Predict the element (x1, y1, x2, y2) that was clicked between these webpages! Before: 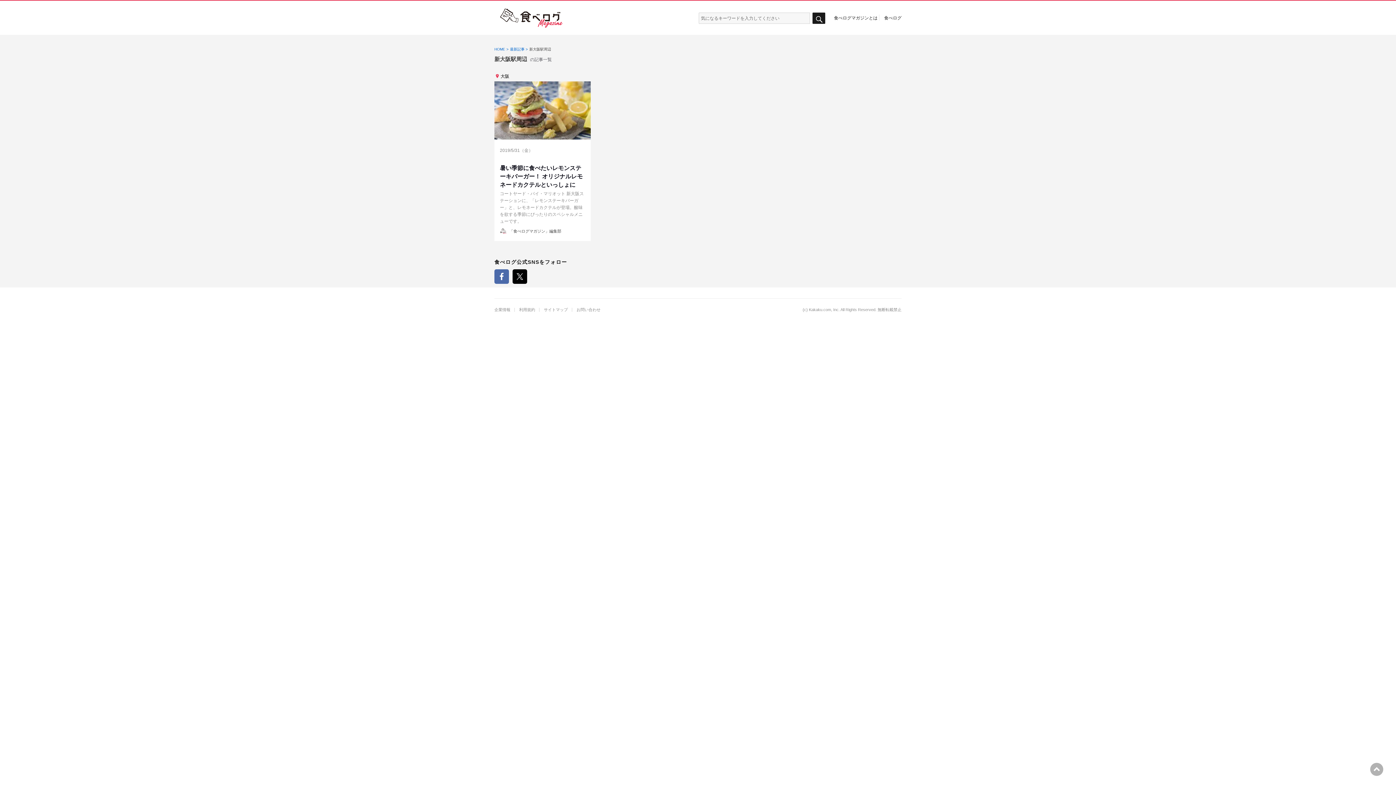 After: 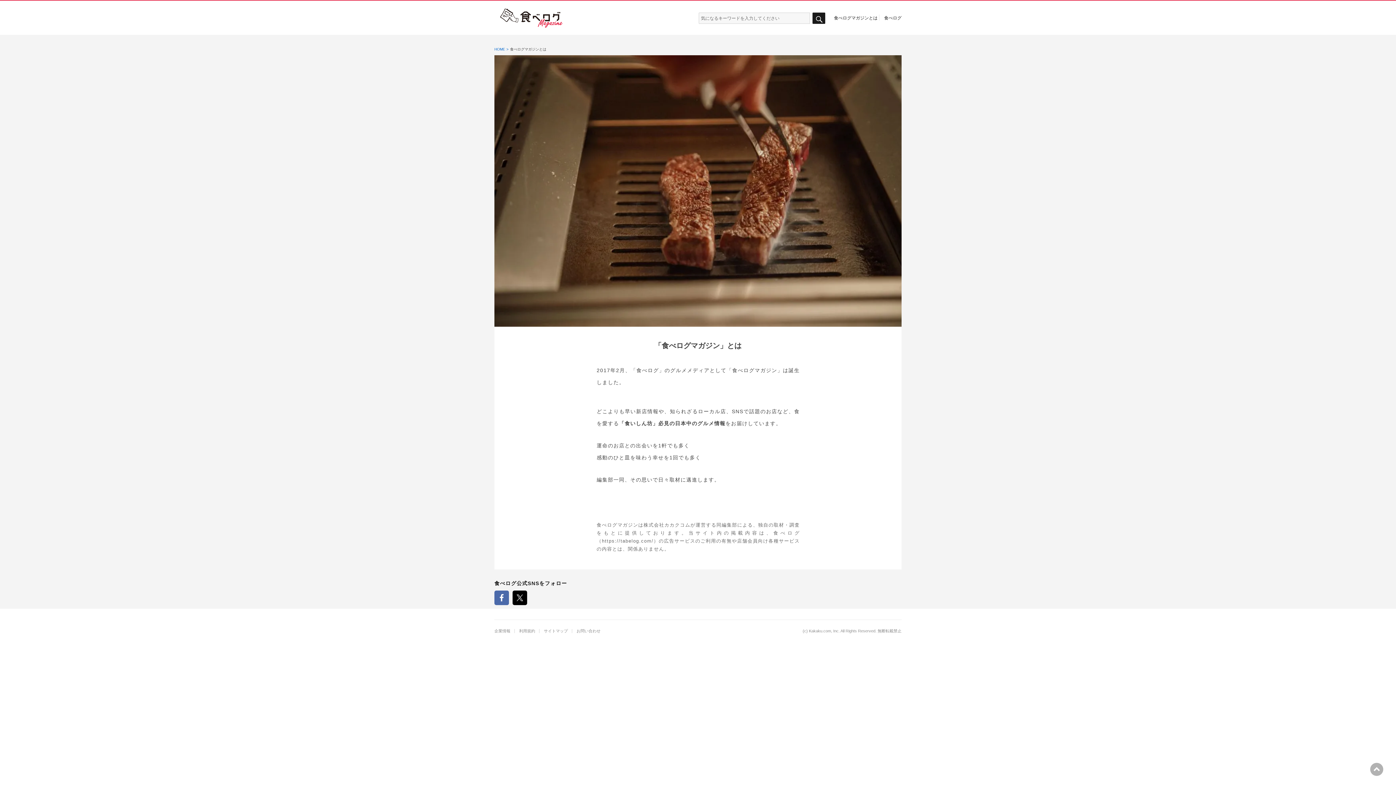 Action: label: 食べログマガジンとは bbox: (834, 15, 877, 20)